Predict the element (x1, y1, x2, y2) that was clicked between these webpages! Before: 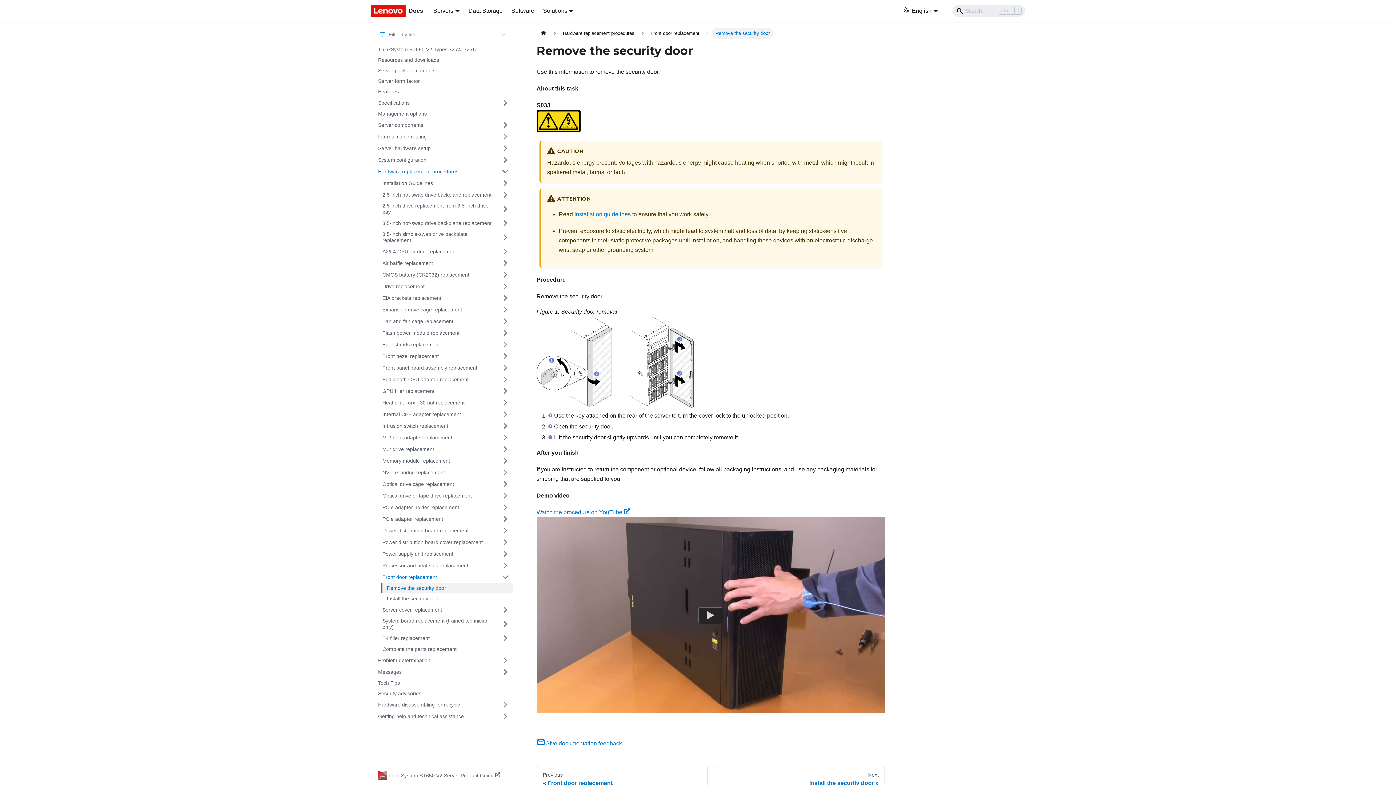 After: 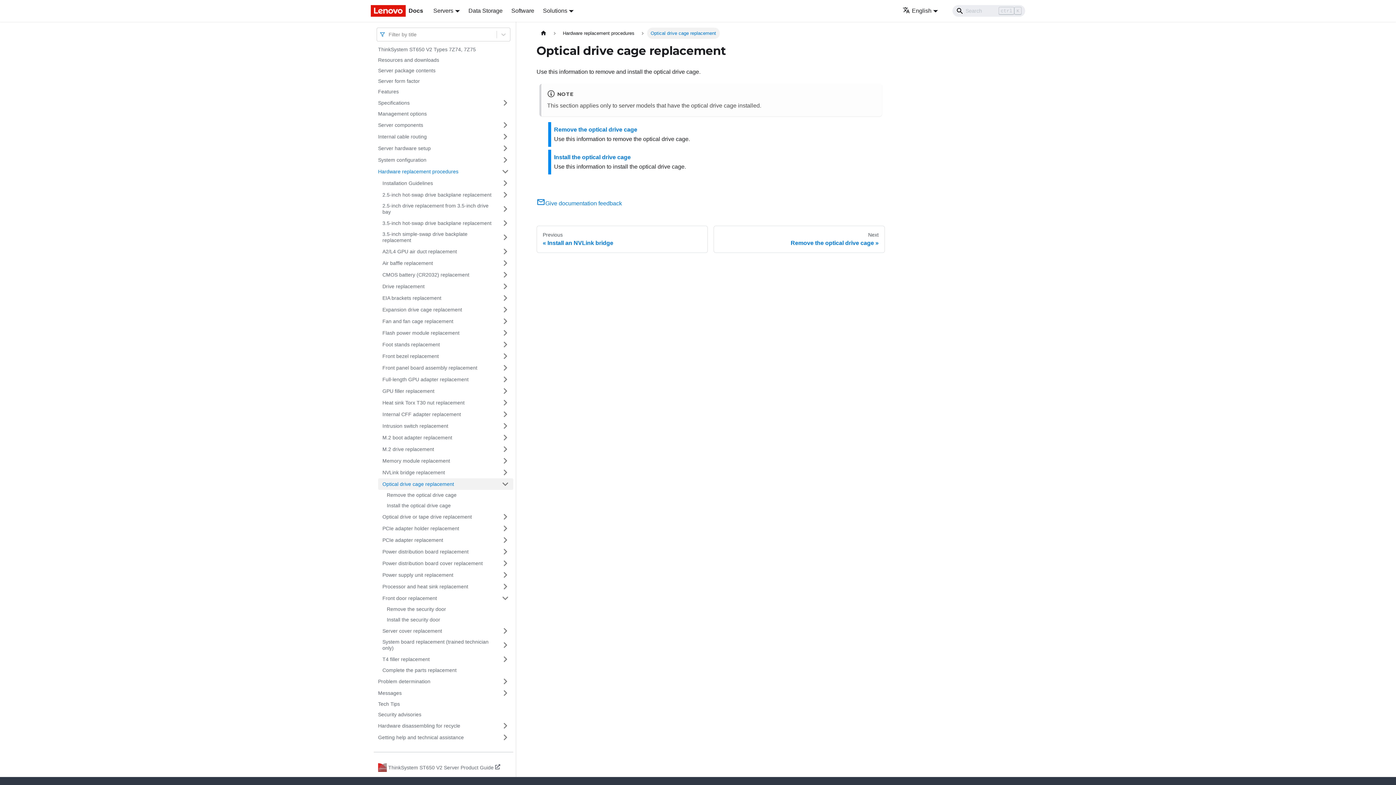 Action: bbox: (378, 478, 497, 490) label: Optical drive cage replacement